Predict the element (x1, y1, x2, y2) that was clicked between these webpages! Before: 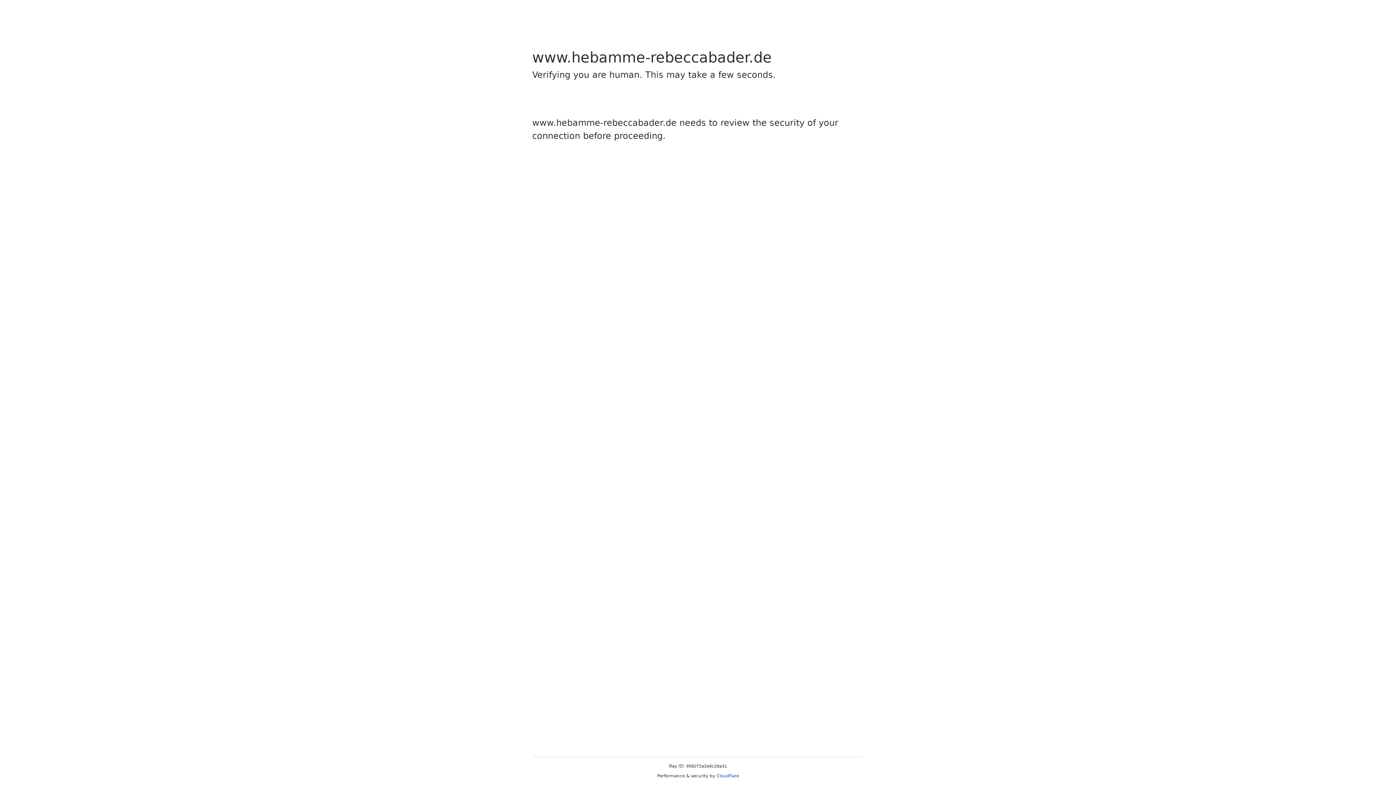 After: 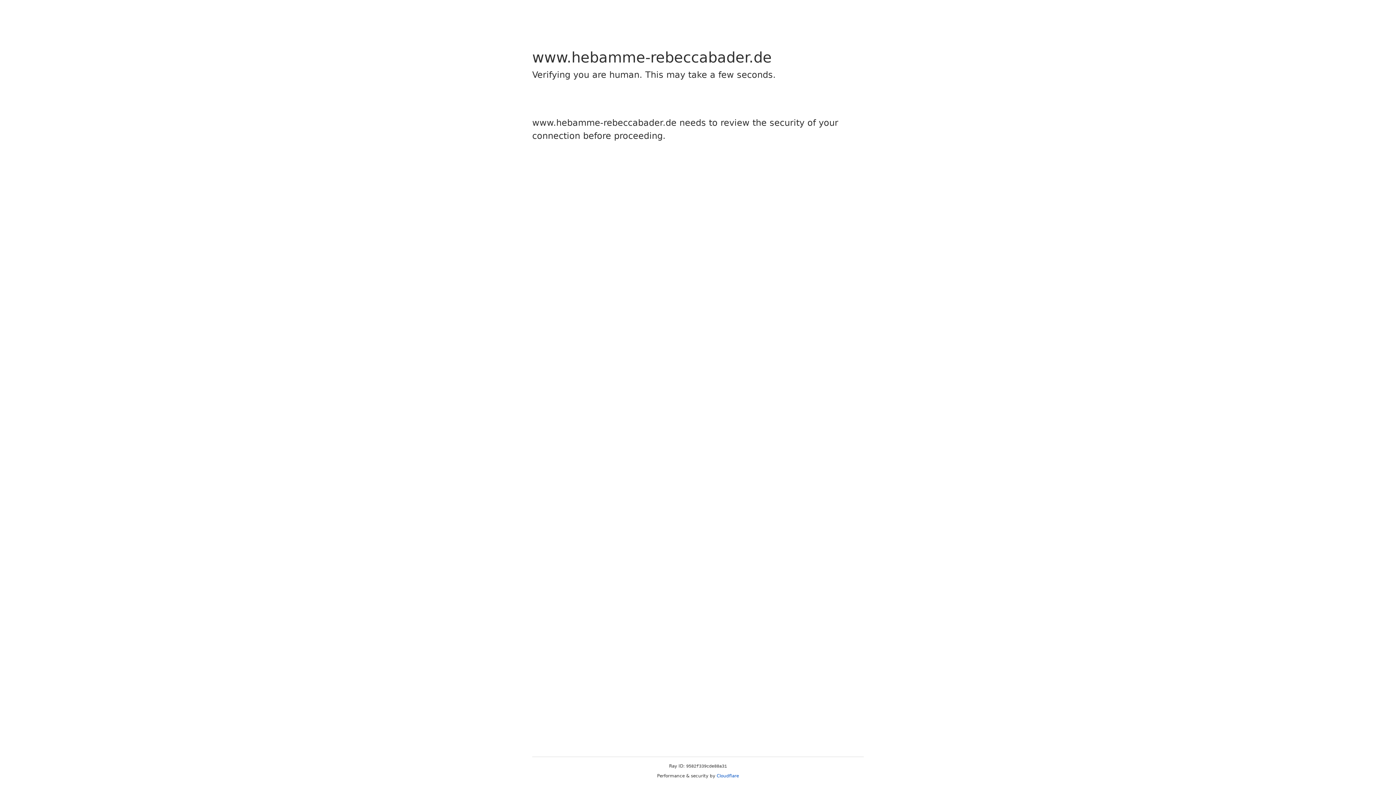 Action: bbox: (716, 773, 739, 778) label: Cloudflare